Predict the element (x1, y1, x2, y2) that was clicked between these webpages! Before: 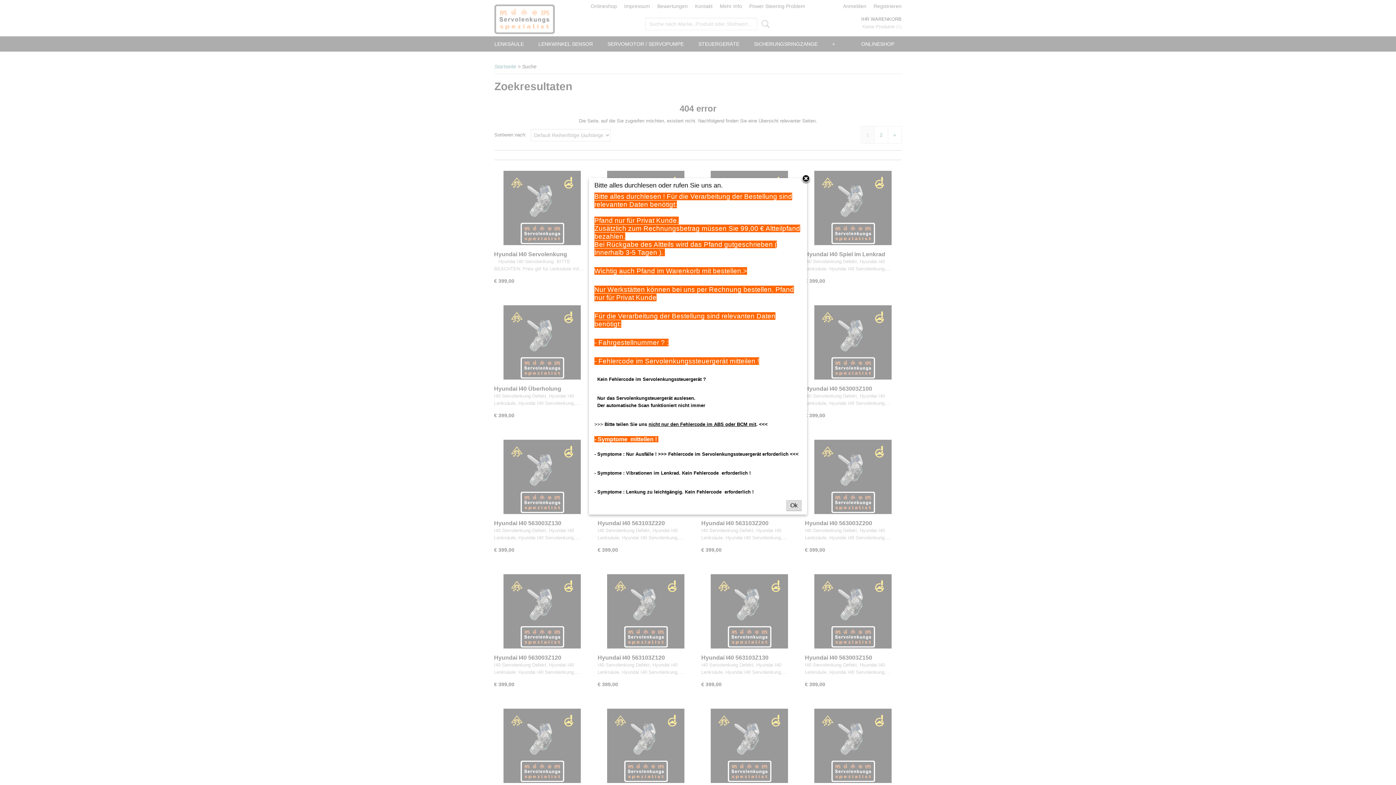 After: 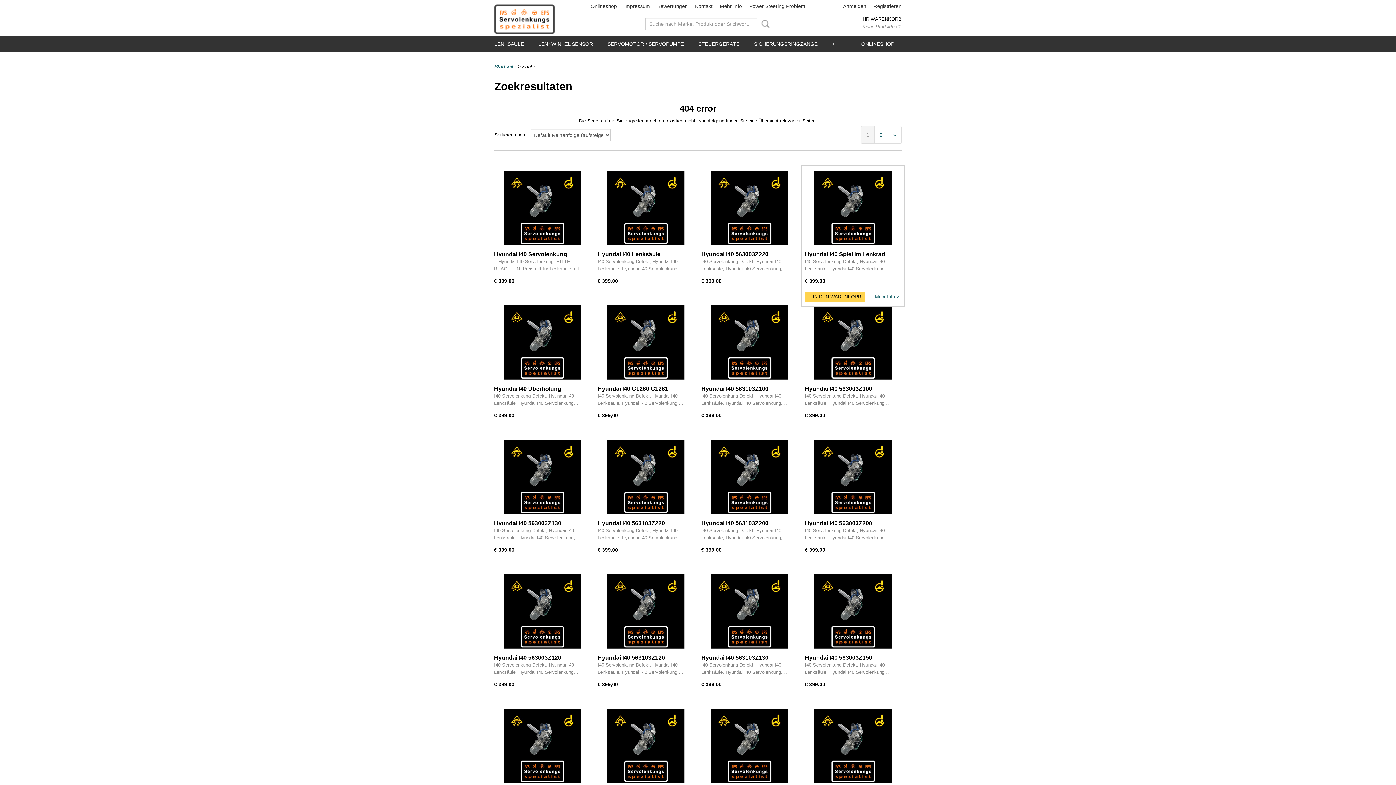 Action: bbox: (801, 174, 810, 184)